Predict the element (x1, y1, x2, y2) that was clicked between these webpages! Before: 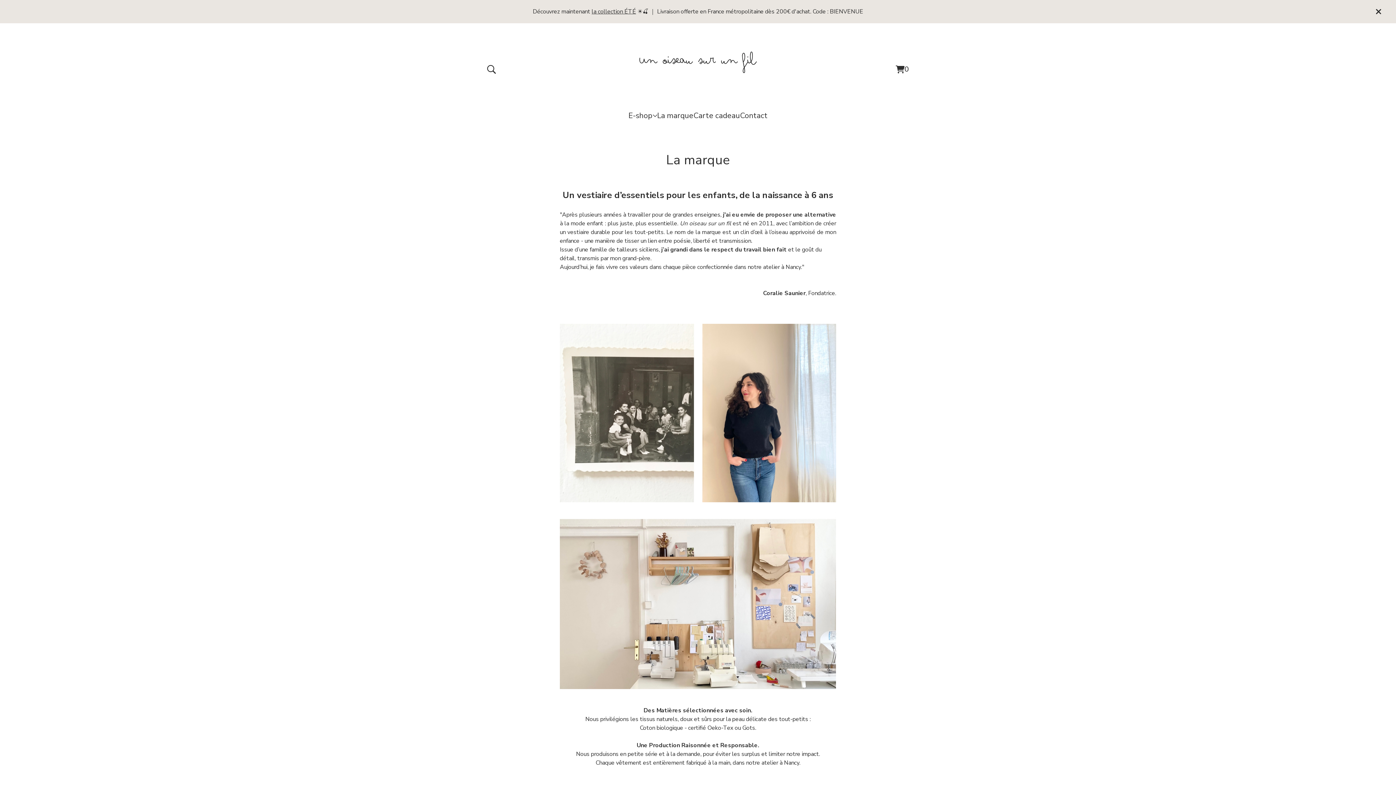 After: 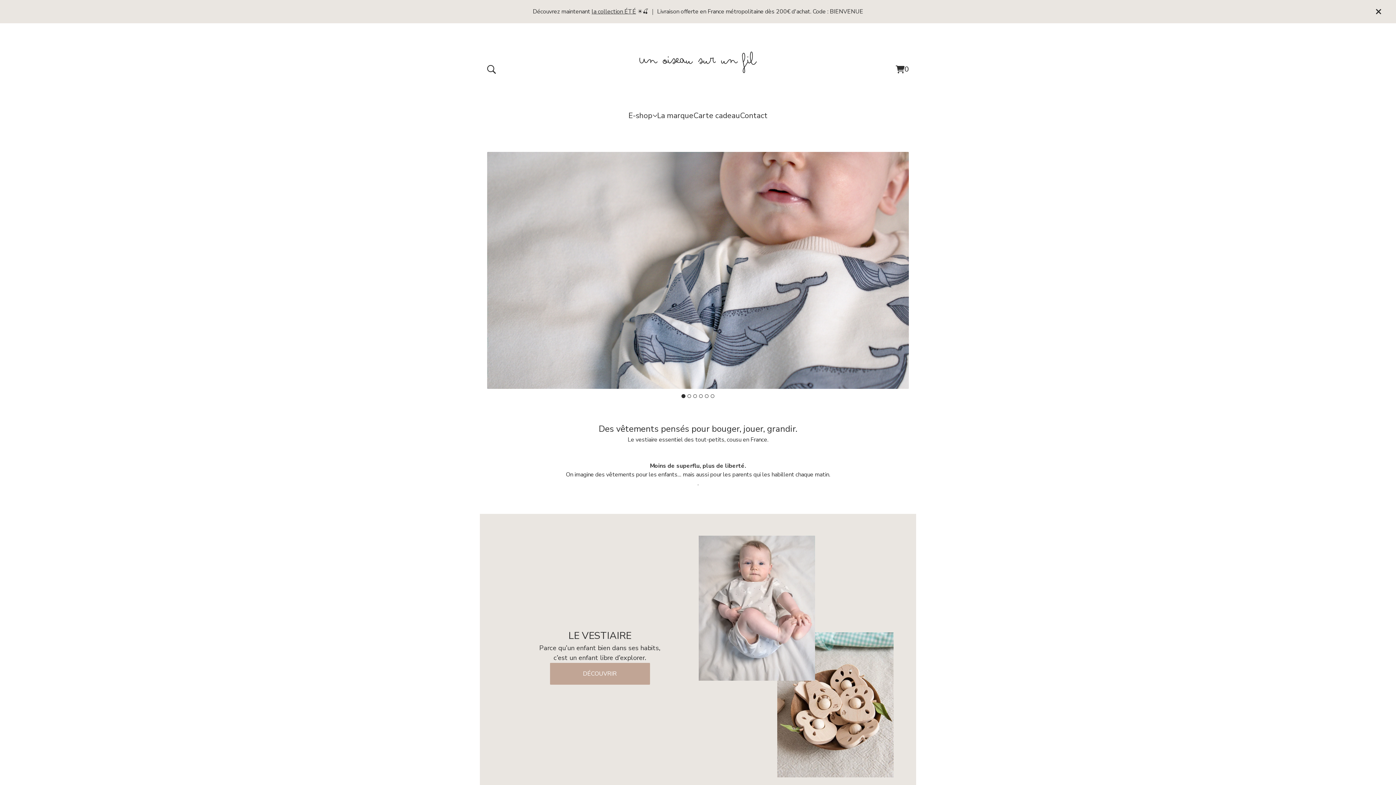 Action: bbox: (618, 45, 778, 94)